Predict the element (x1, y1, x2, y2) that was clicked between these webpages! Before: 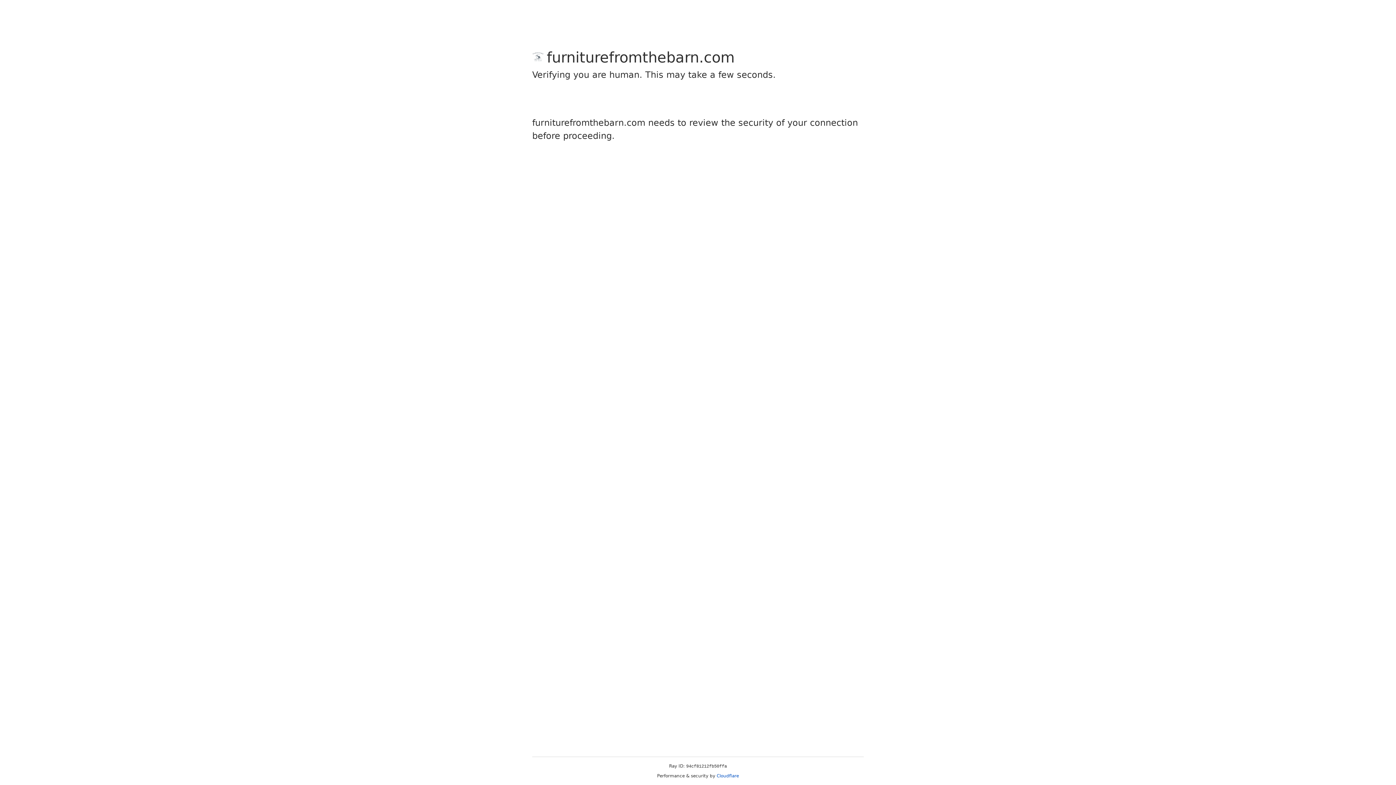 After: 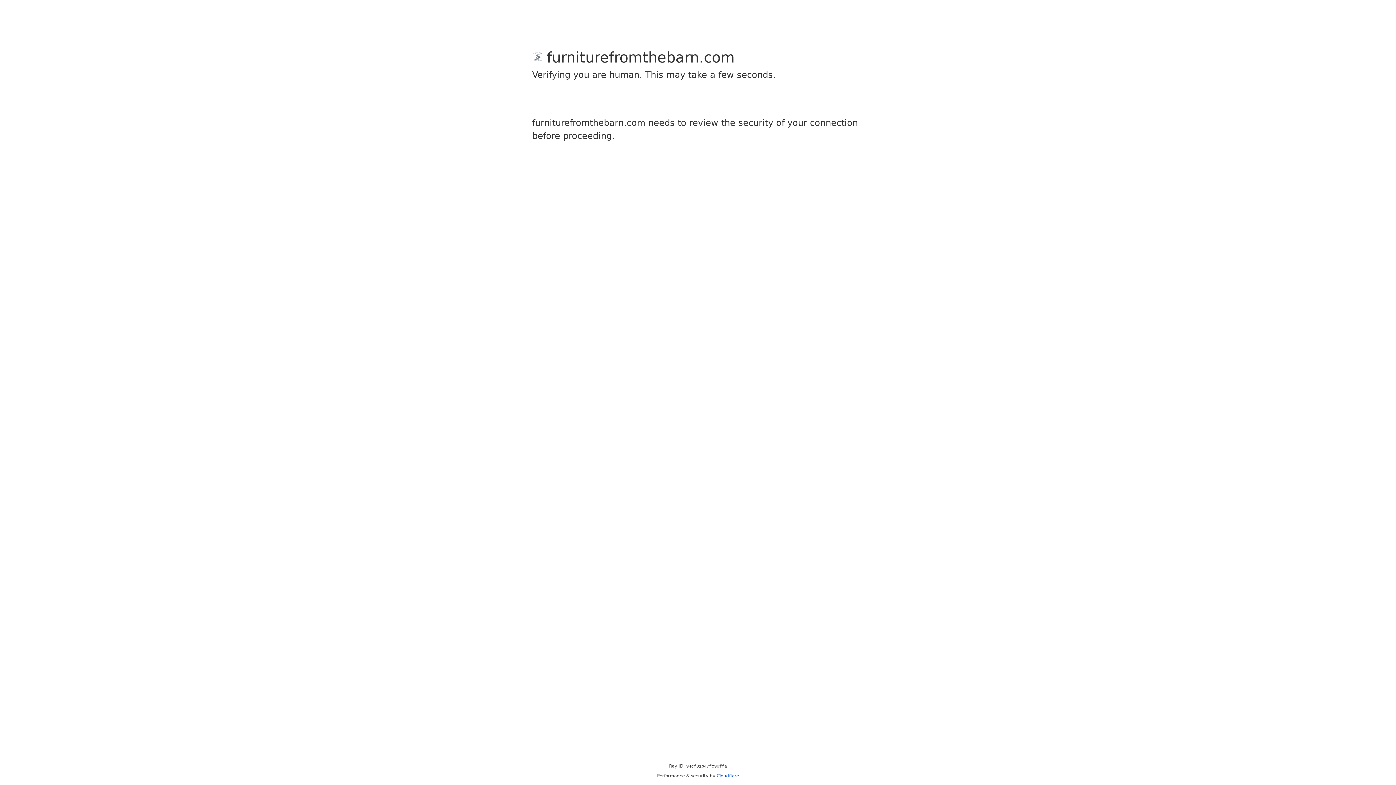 Action: bbox: (716, 773, 739, 778) label: Cloudflare